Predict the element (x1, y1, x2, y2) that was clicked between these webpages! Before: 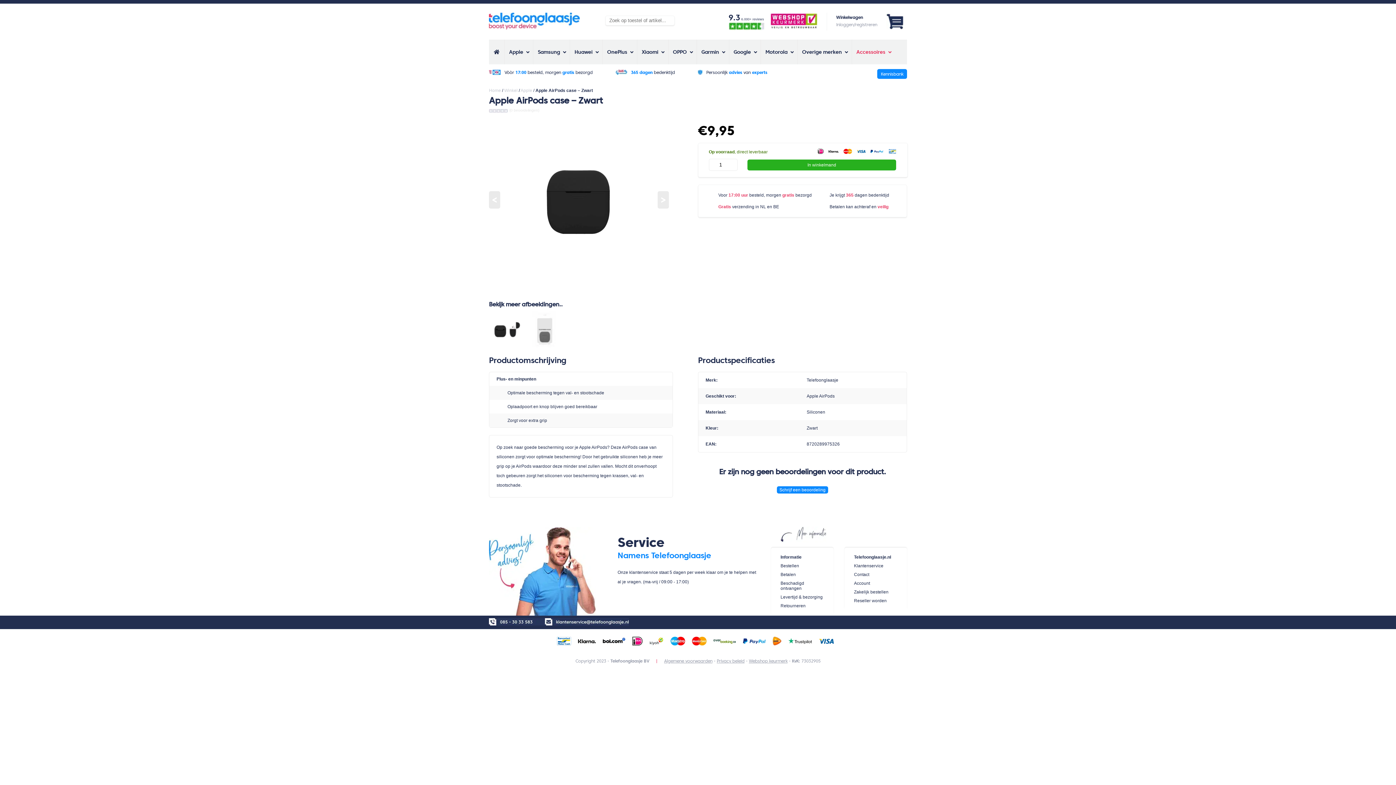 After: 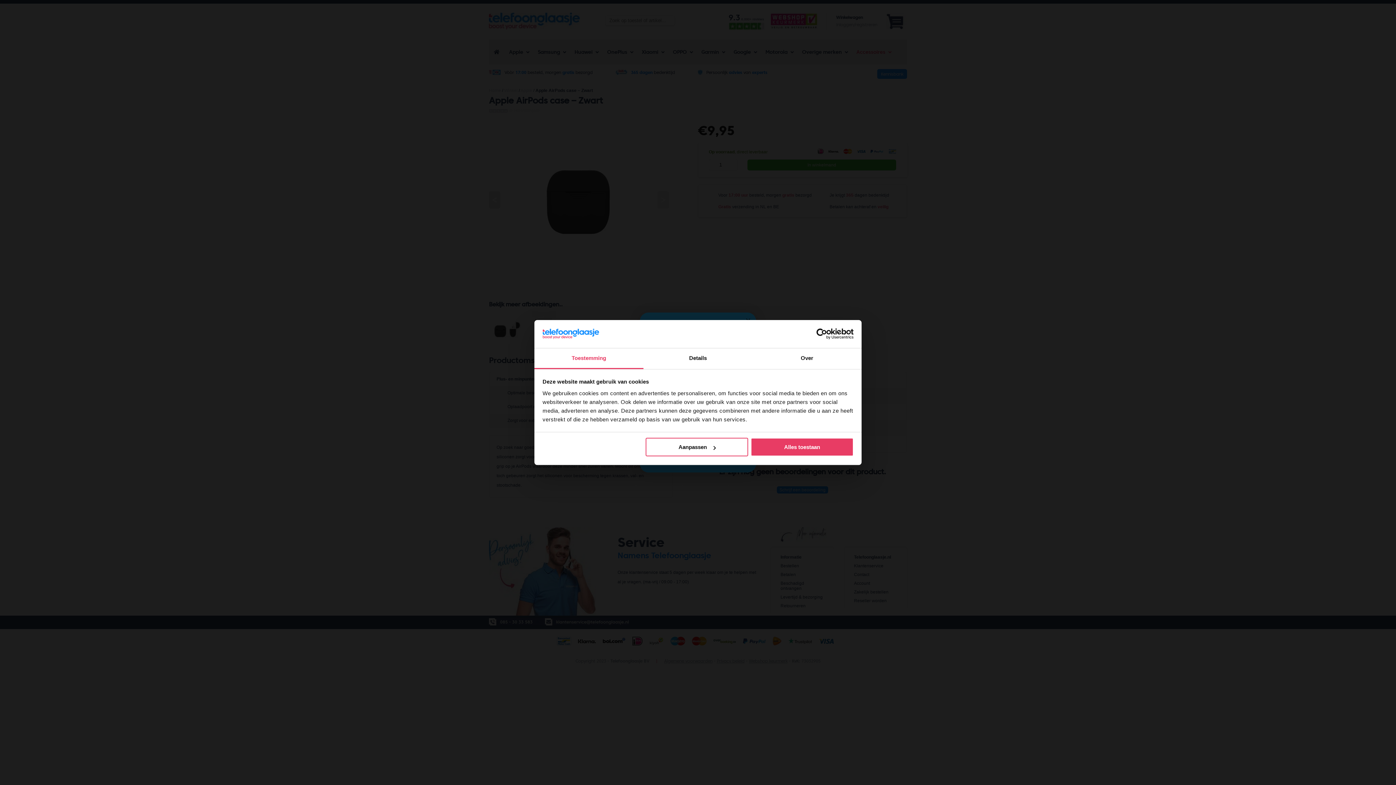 Action: bbox: (797, 39, 851, 64) label: Overige merken